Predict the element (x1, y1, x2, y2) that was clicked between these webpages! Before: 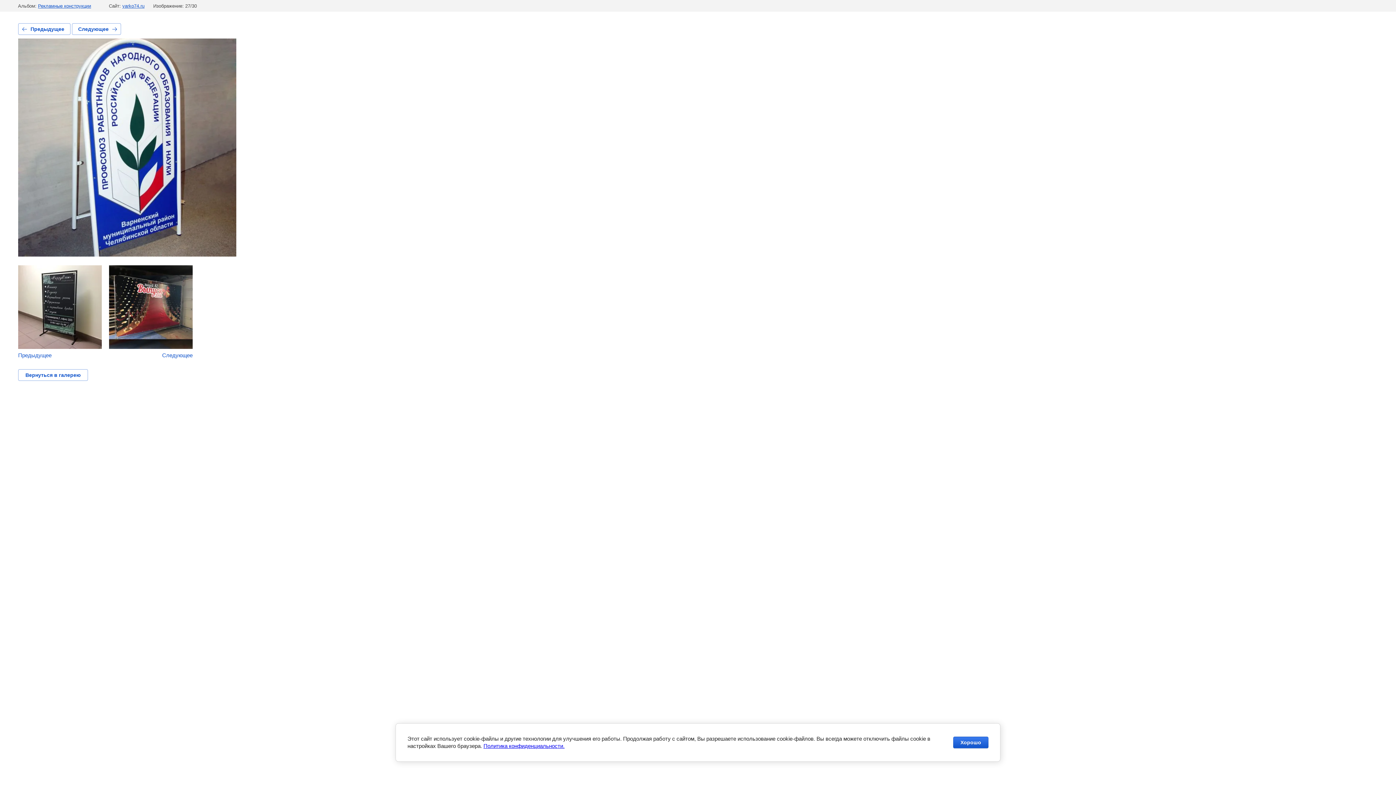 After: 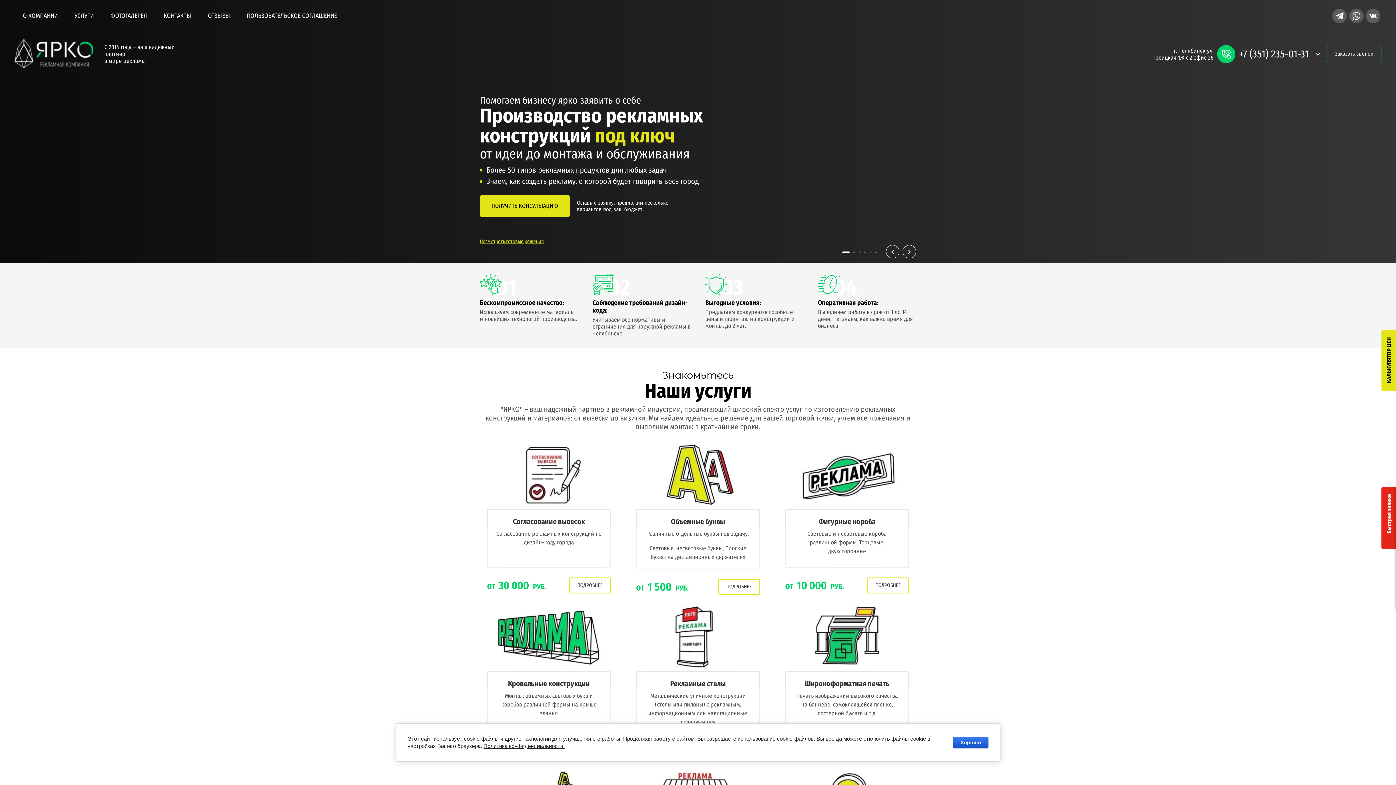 Action: label: yarko74.ru bbox: (122, 3, 144, 8)